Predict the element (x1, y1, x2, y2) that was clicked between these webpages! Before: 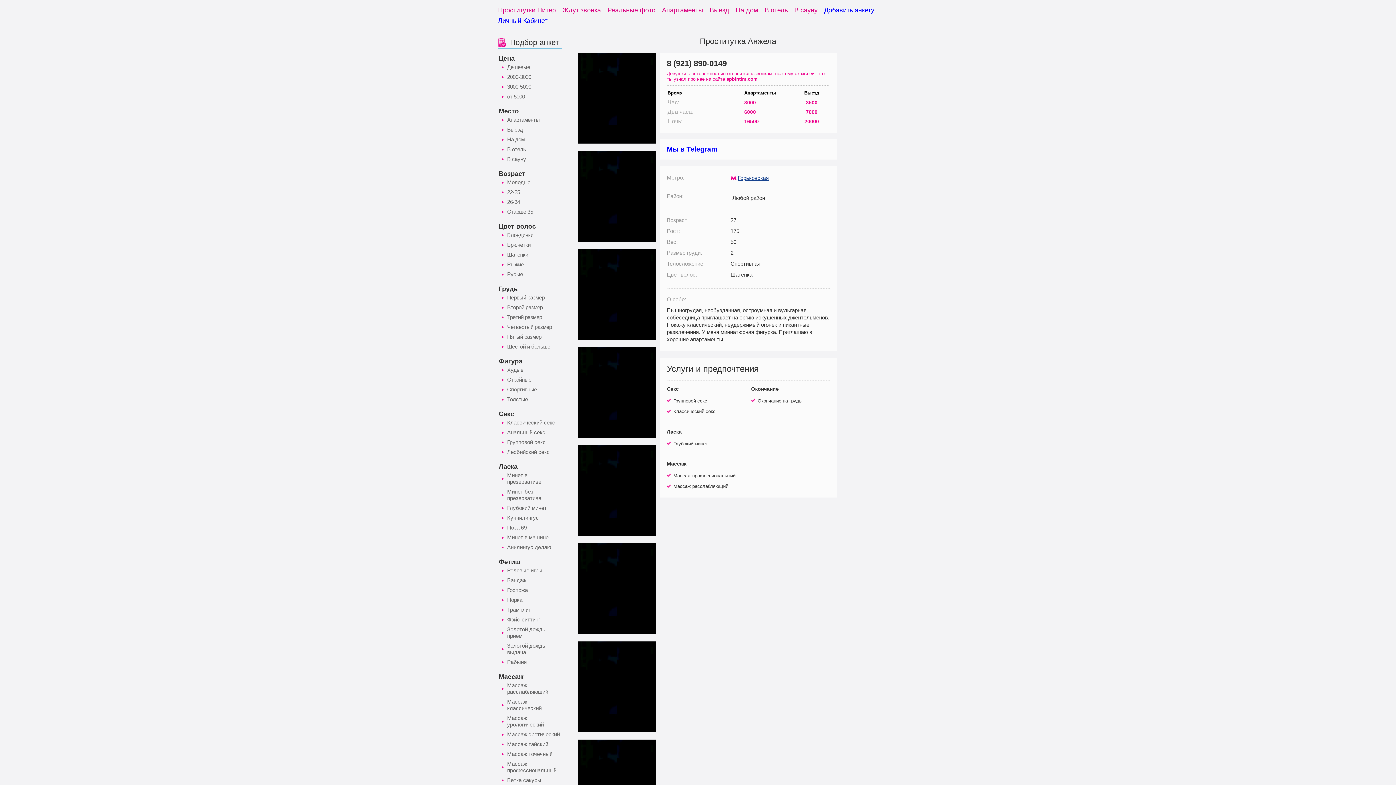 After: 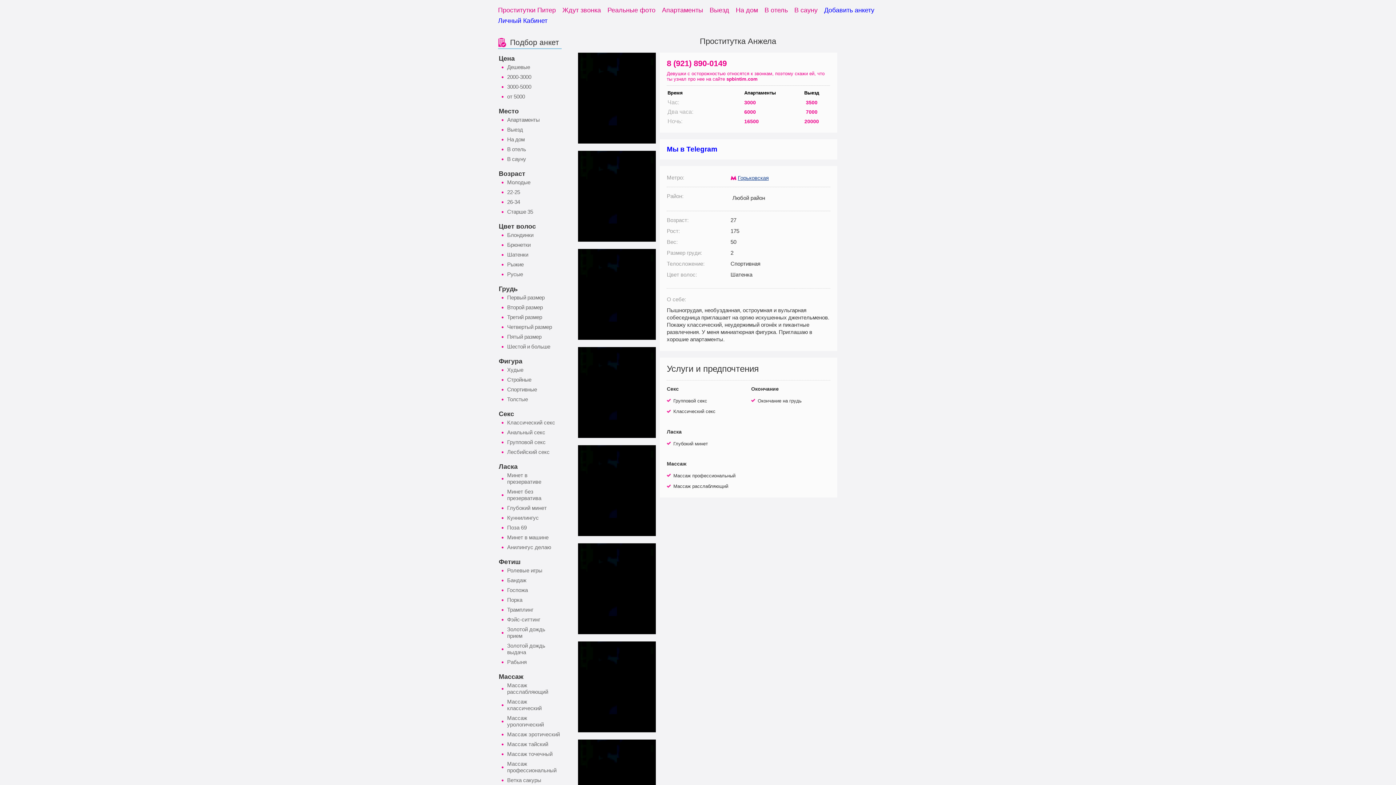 Action: label: 8 (921) 890-0149 bbox: (667, 58, 727, 68)